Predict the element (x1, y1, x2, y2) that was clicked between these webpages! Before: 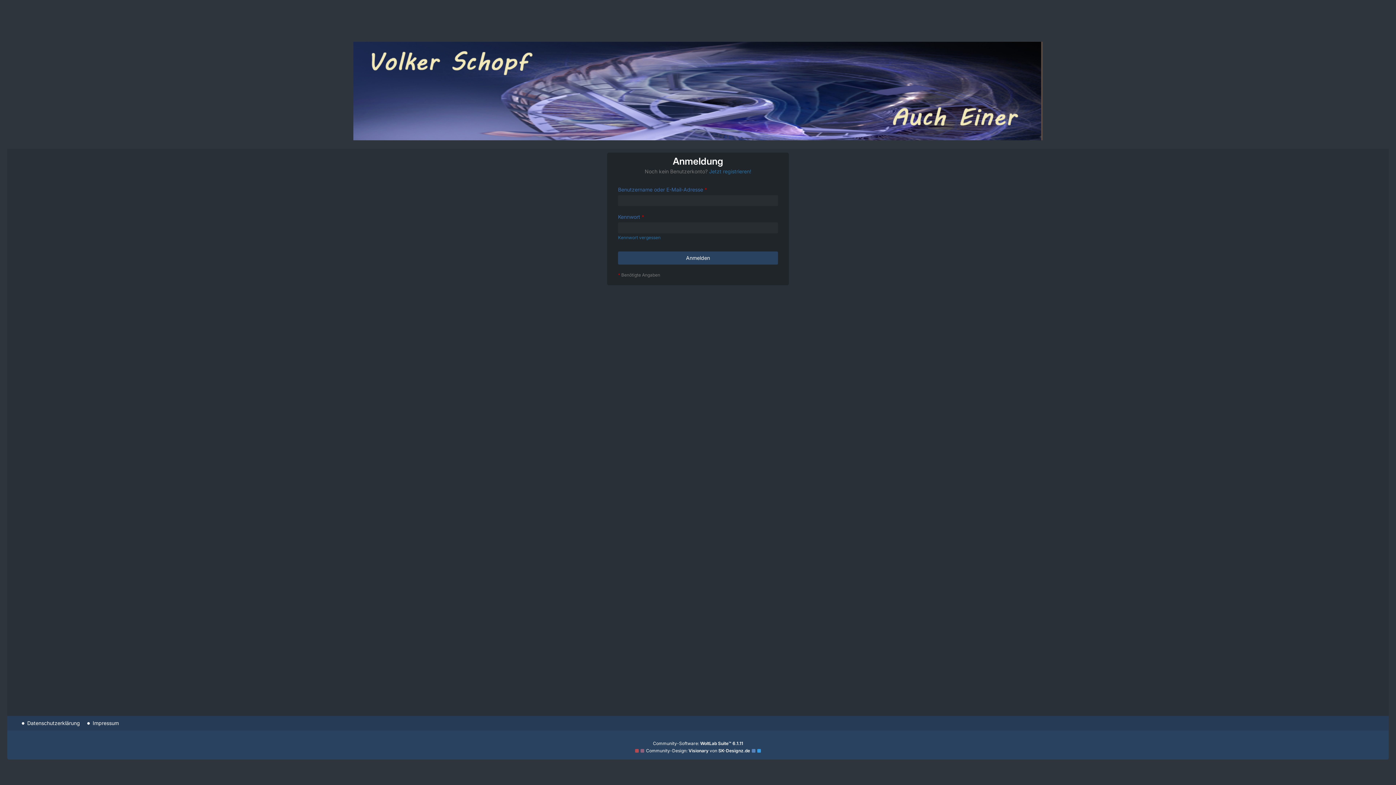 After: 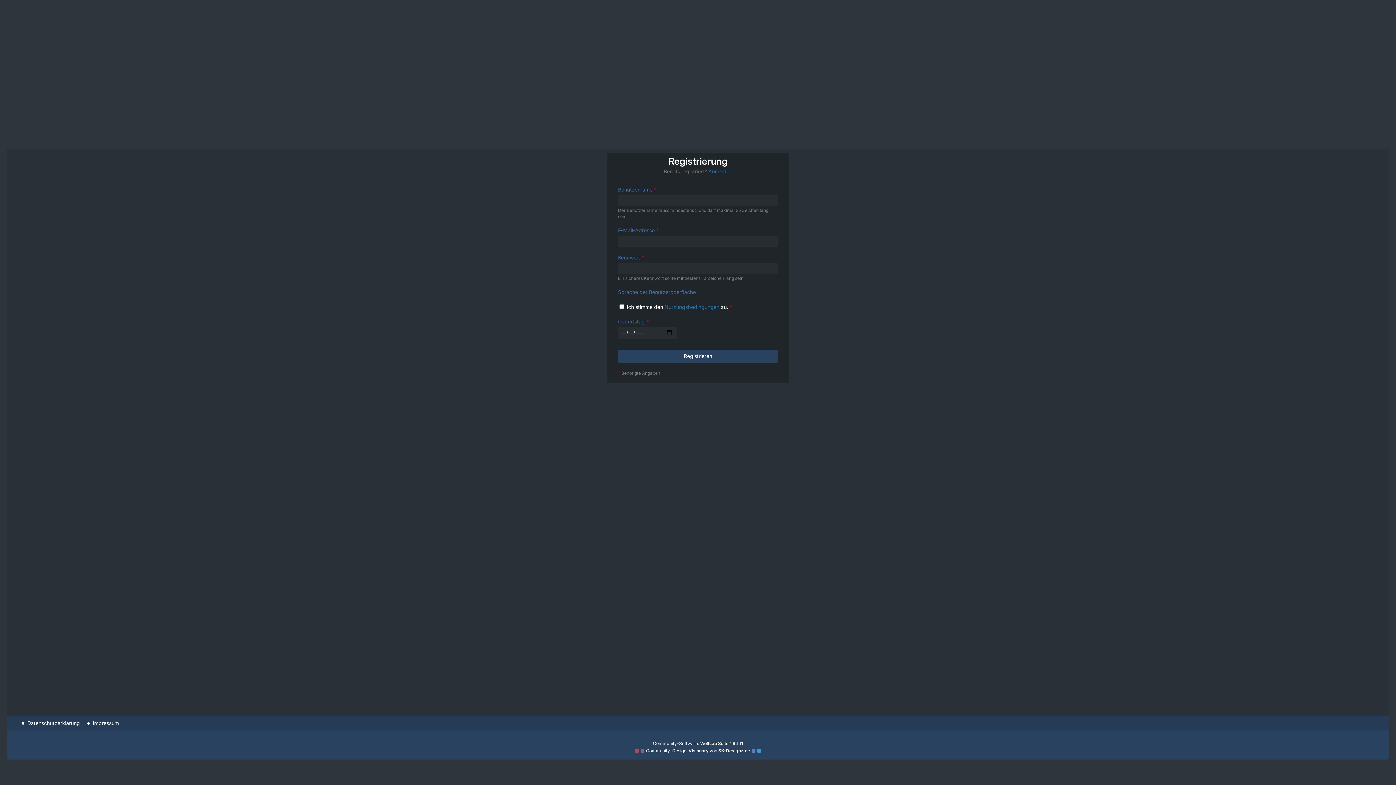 Action: label: Jetzt registrieren! bbox: (709, 168, 751, 174)